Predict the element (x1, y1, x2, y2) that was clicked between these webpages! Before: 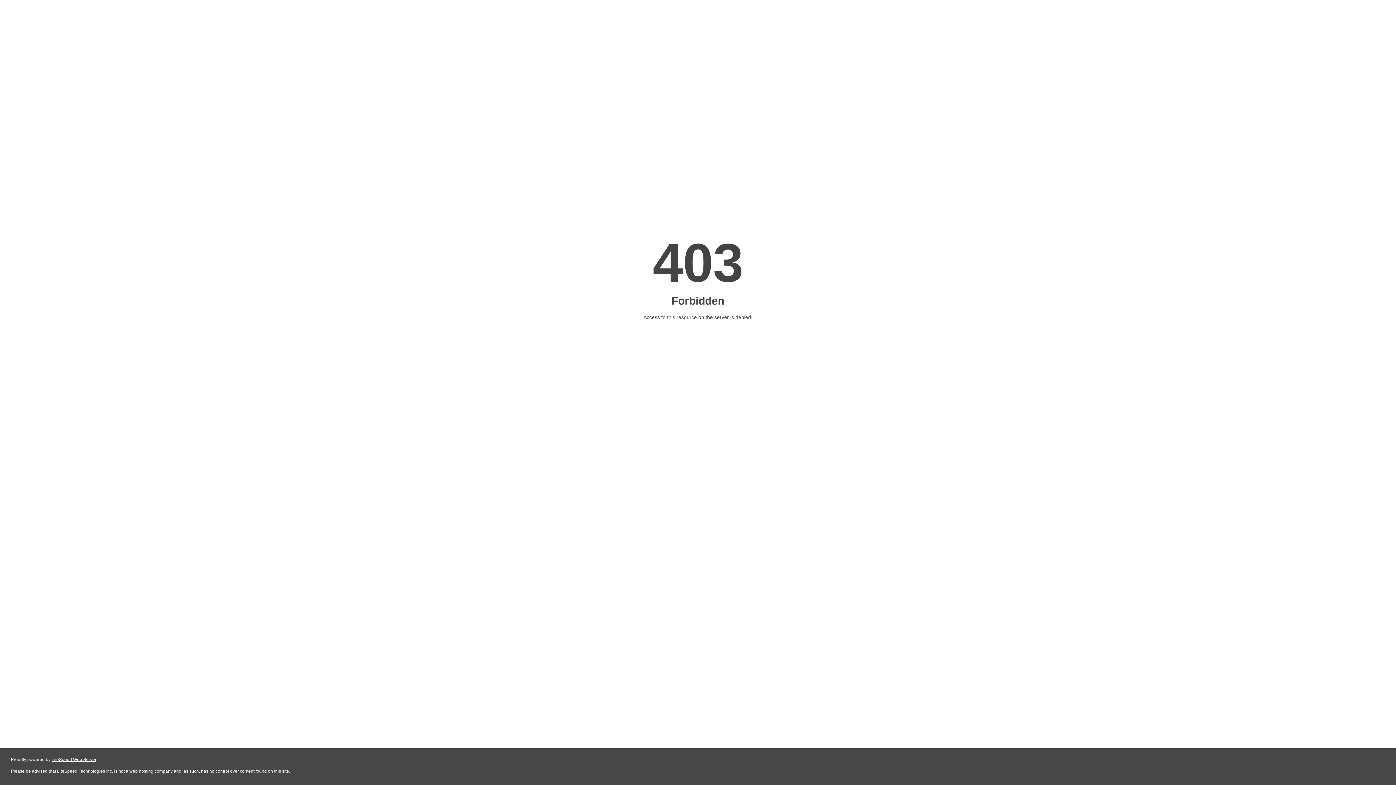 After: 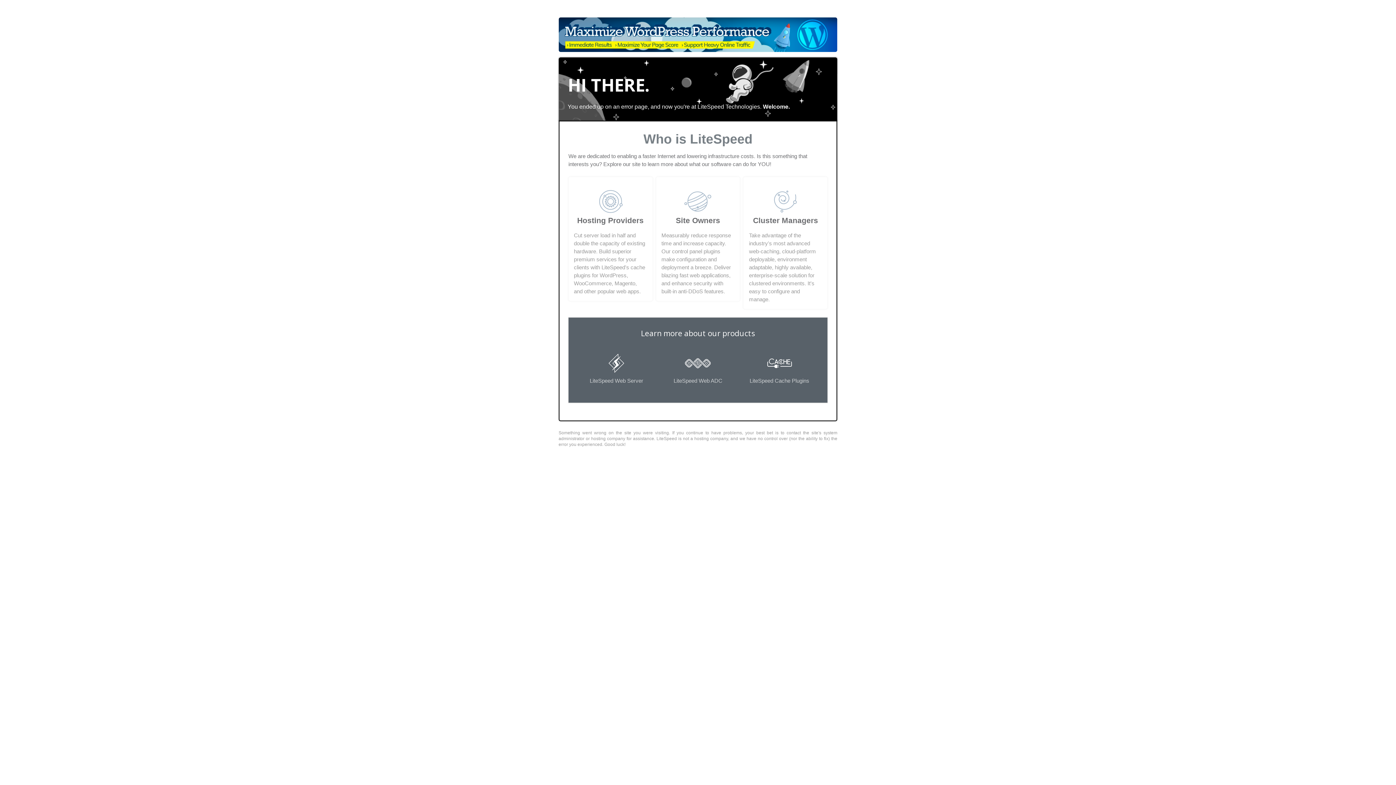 Action: bbox: (51, 757, 96, 762) label: LiteSpeed Web Server